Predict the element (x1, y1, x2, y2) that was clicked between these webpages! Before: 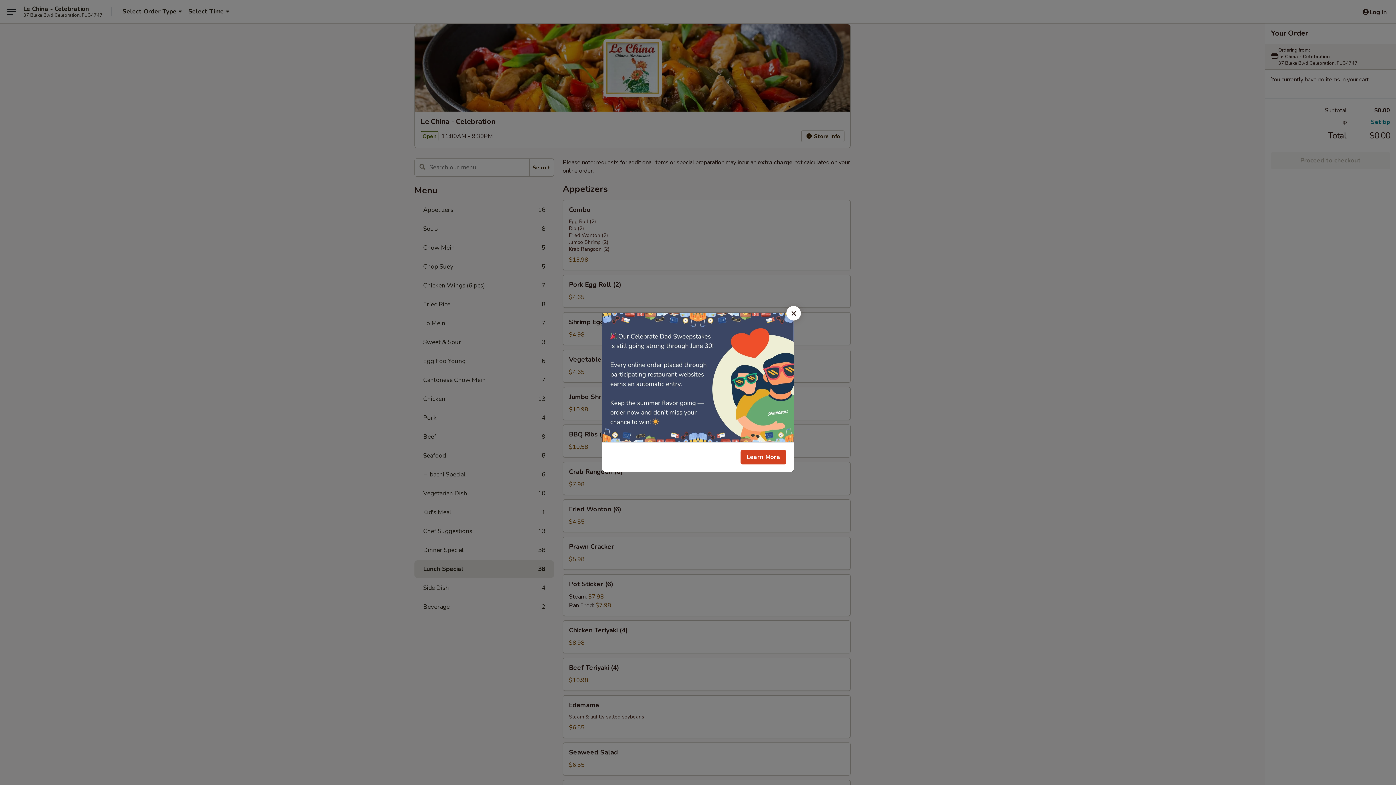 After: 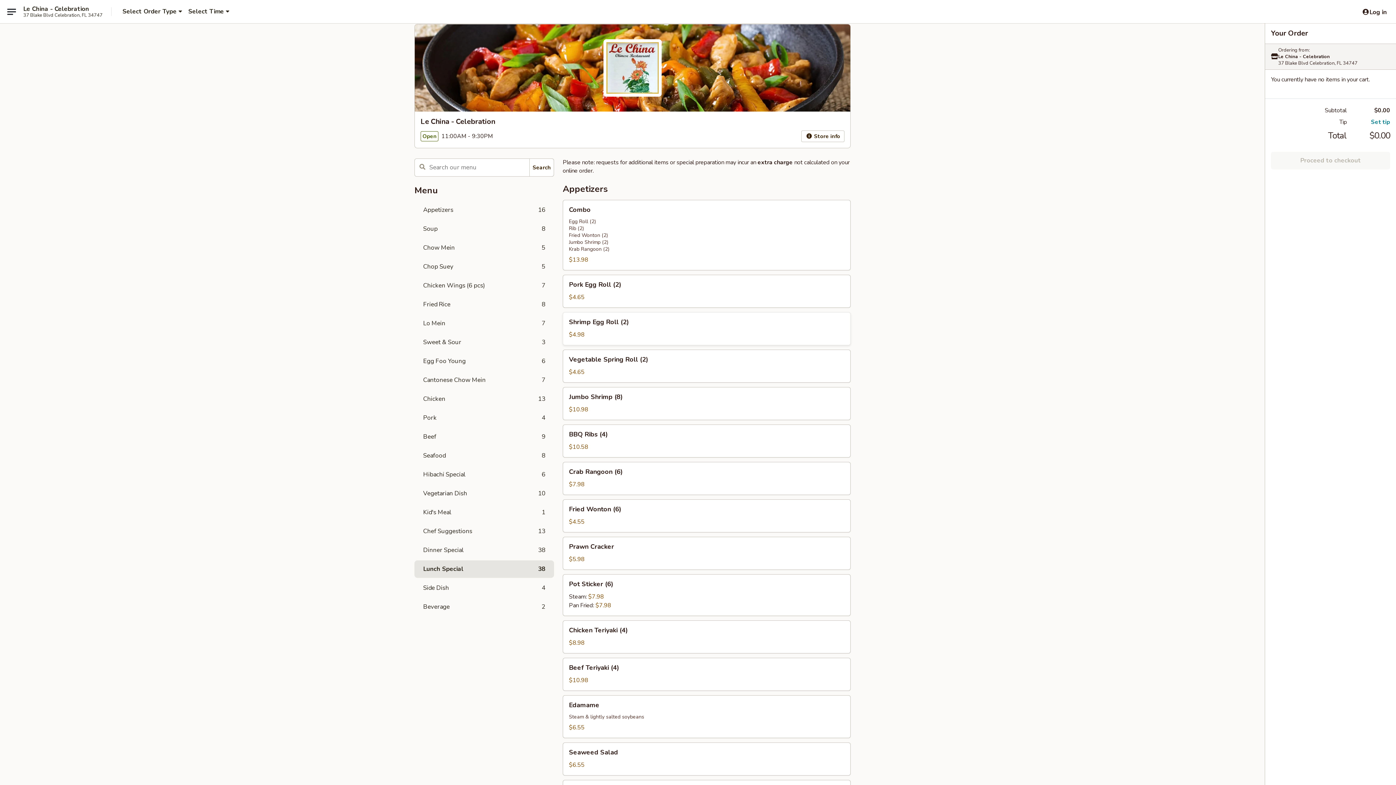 Action: label: Close bbox: (786, 306, 801, 320)